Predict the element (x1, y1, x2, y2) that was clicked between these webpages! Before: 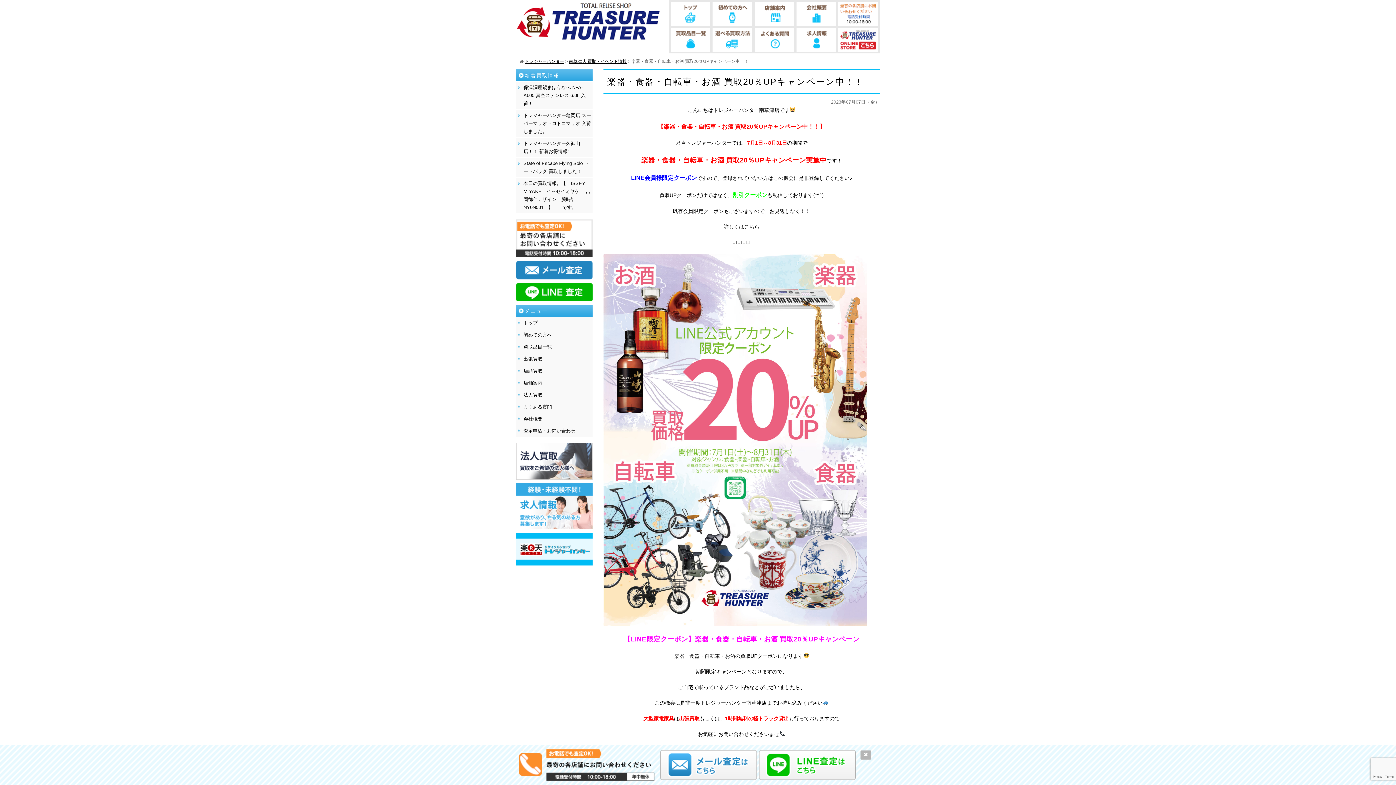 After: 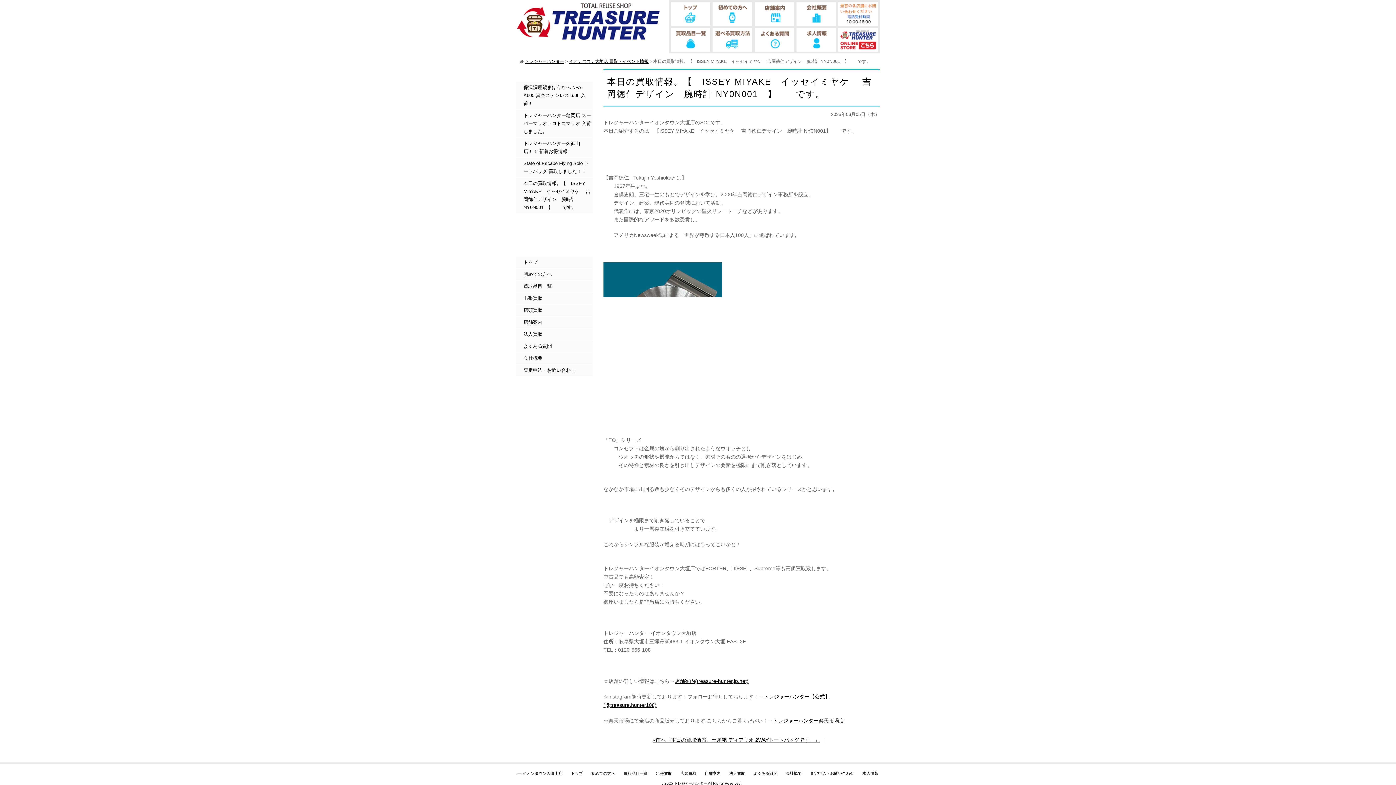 Action: bbox: (516, 177, 592, 213) label: 本日の買取情報。【　ISSEY MIYAKE　イッセイミヤケ　 吉岡徳仁デザイン　腕時計 NY0N001　】　　です。